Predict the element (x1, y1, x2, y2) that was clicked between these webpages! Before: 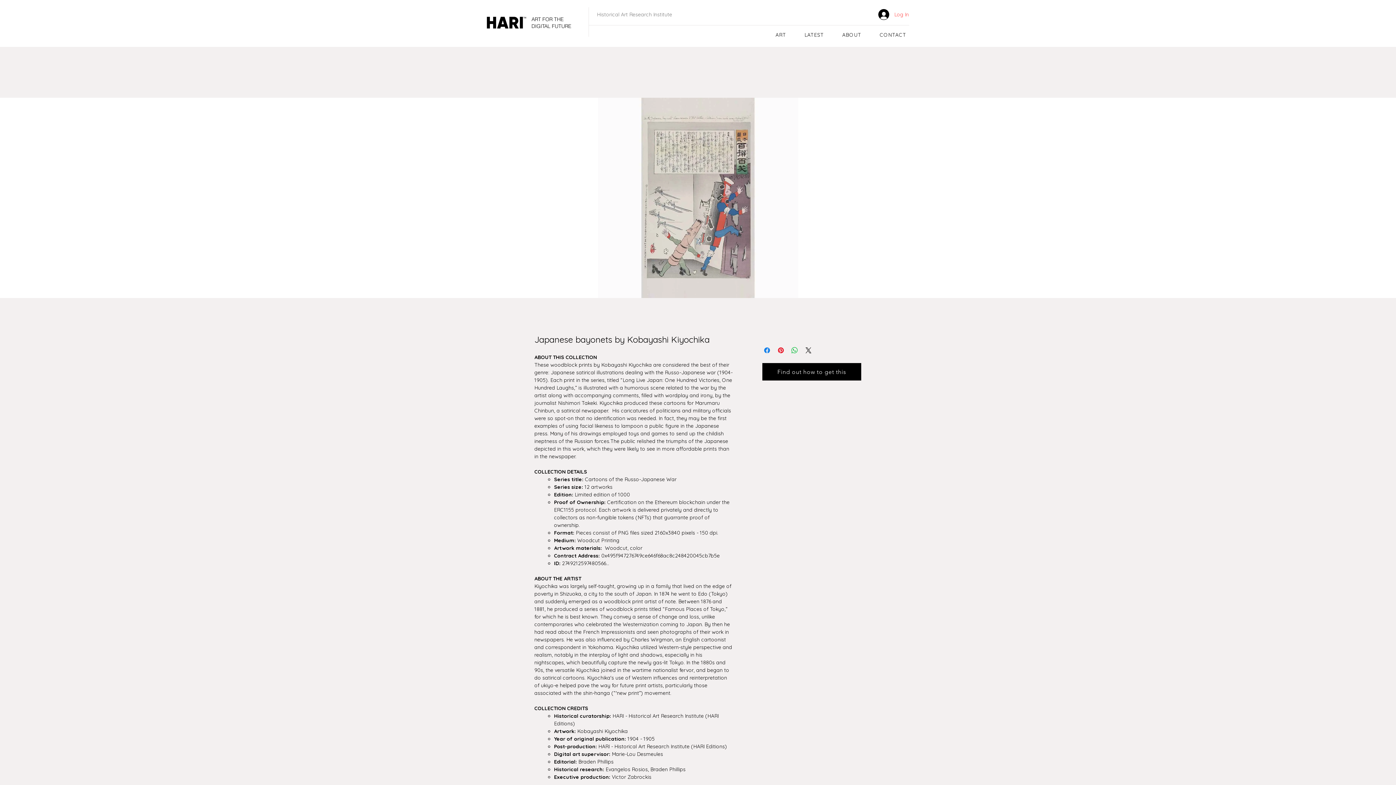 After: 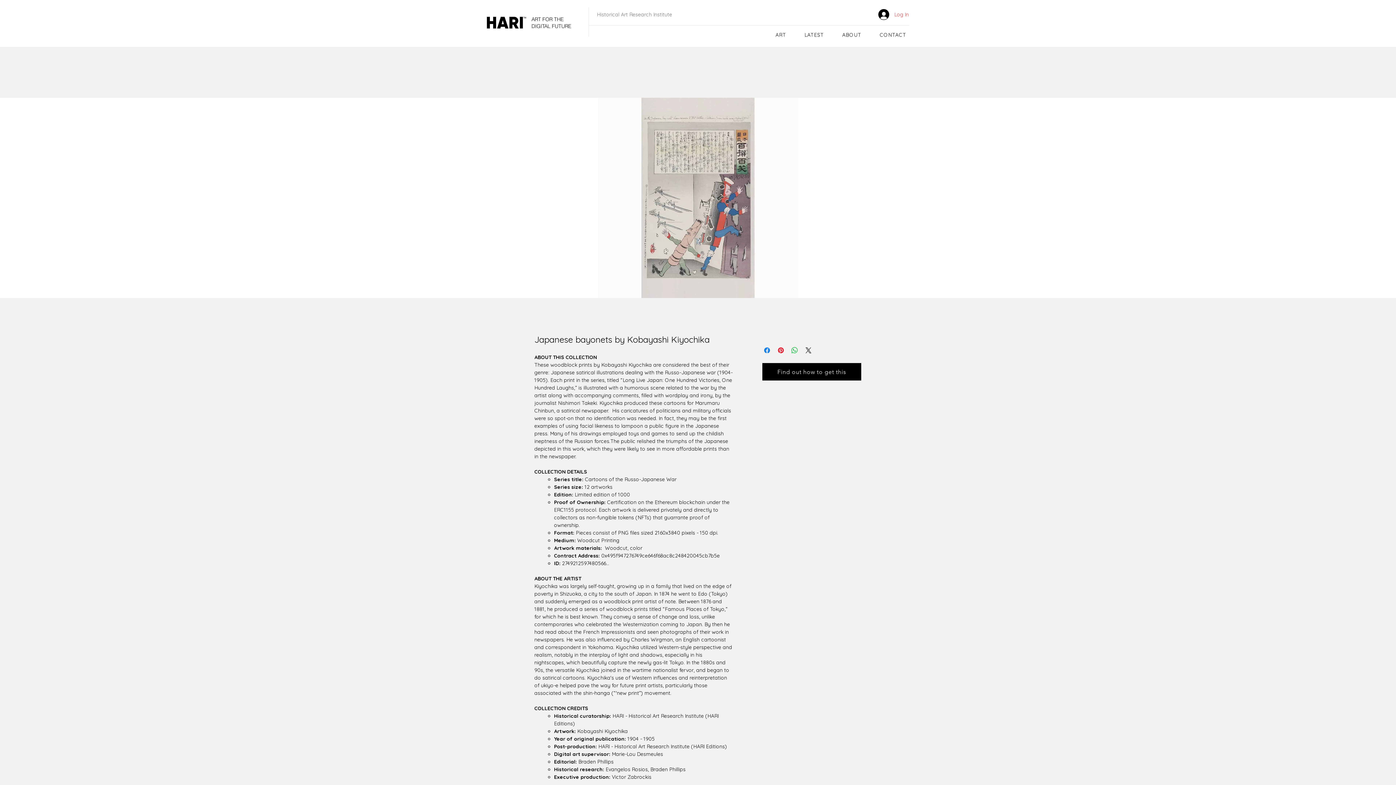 Action: label: LATEST bbox: (796, 28, 831, 41)